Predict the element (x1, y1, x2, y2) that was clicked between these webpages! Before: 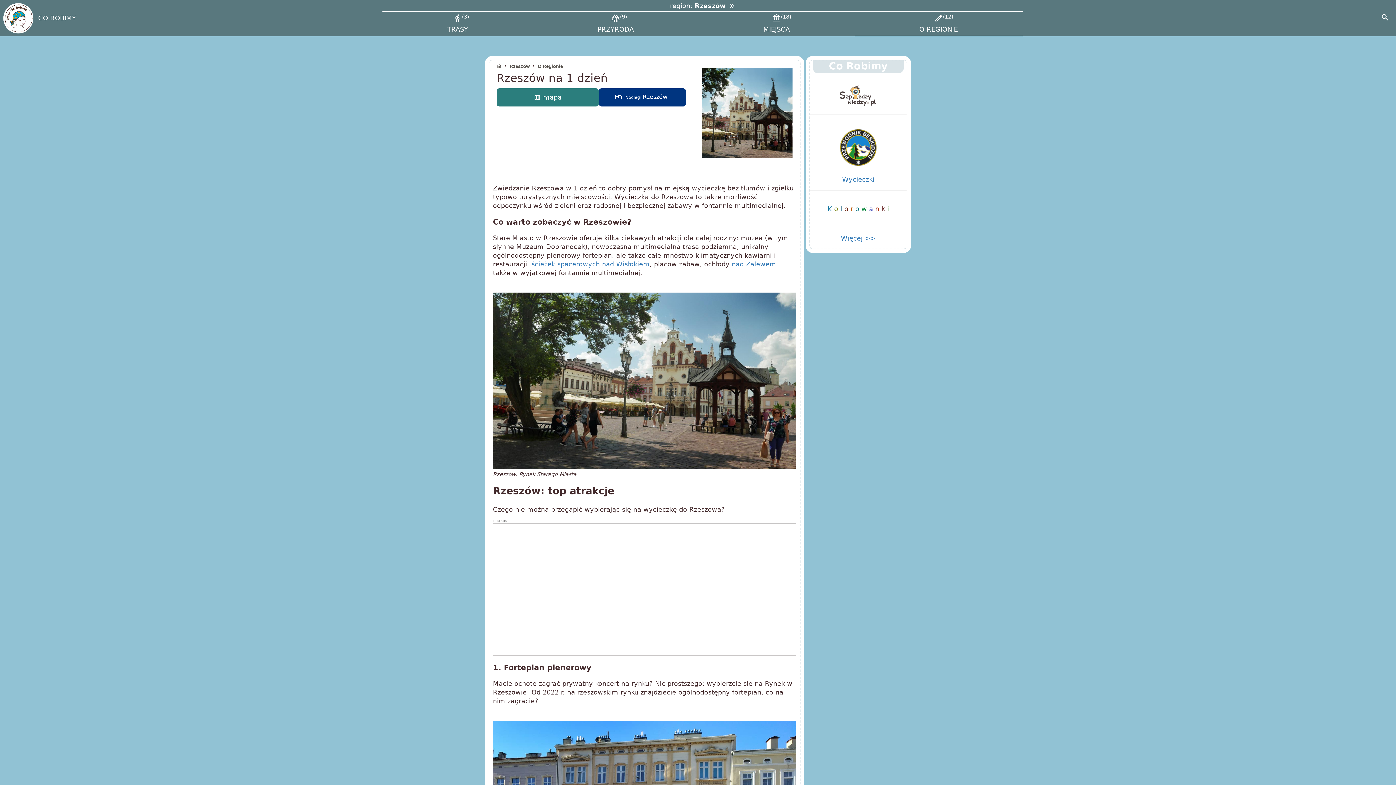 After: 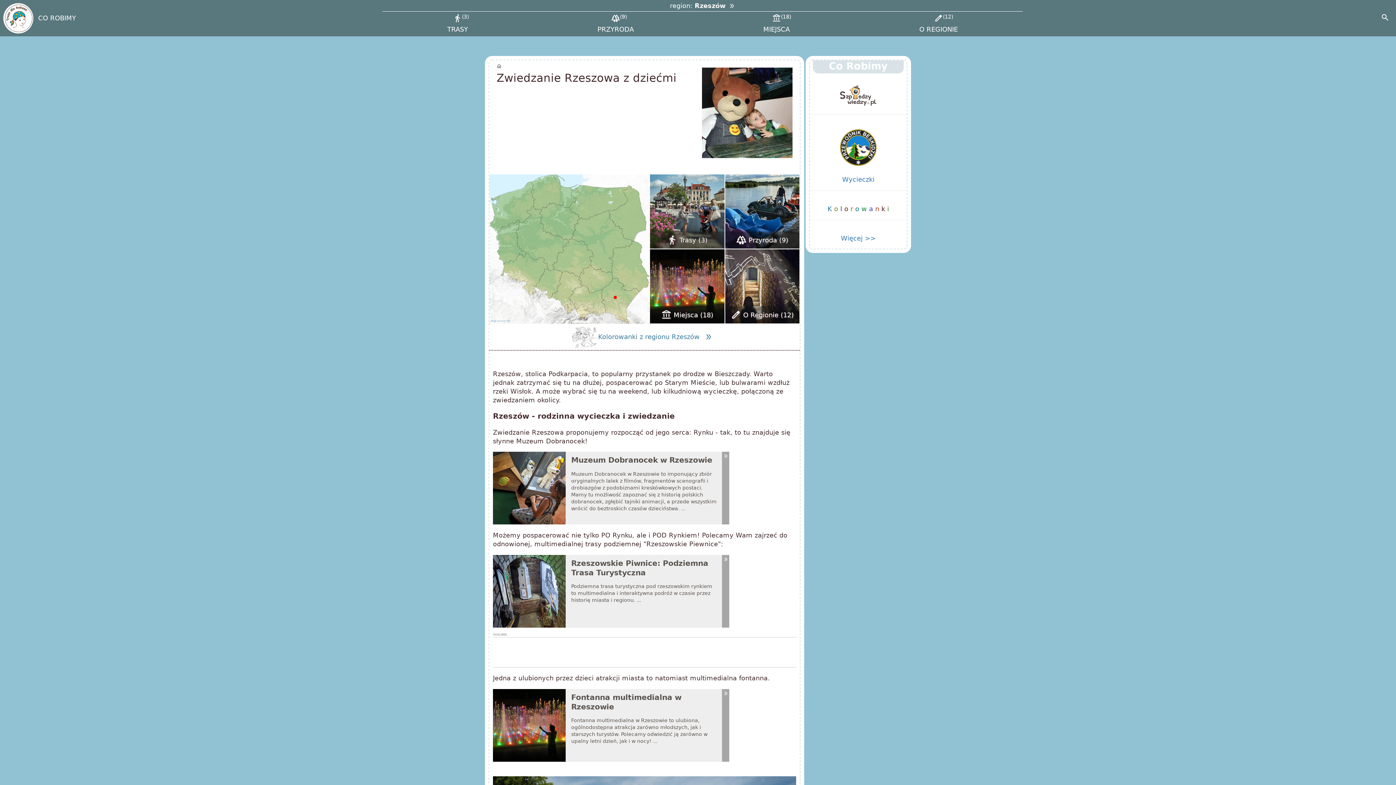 Action: bbox: (509, 63, 529, 69) label: Rzeszów